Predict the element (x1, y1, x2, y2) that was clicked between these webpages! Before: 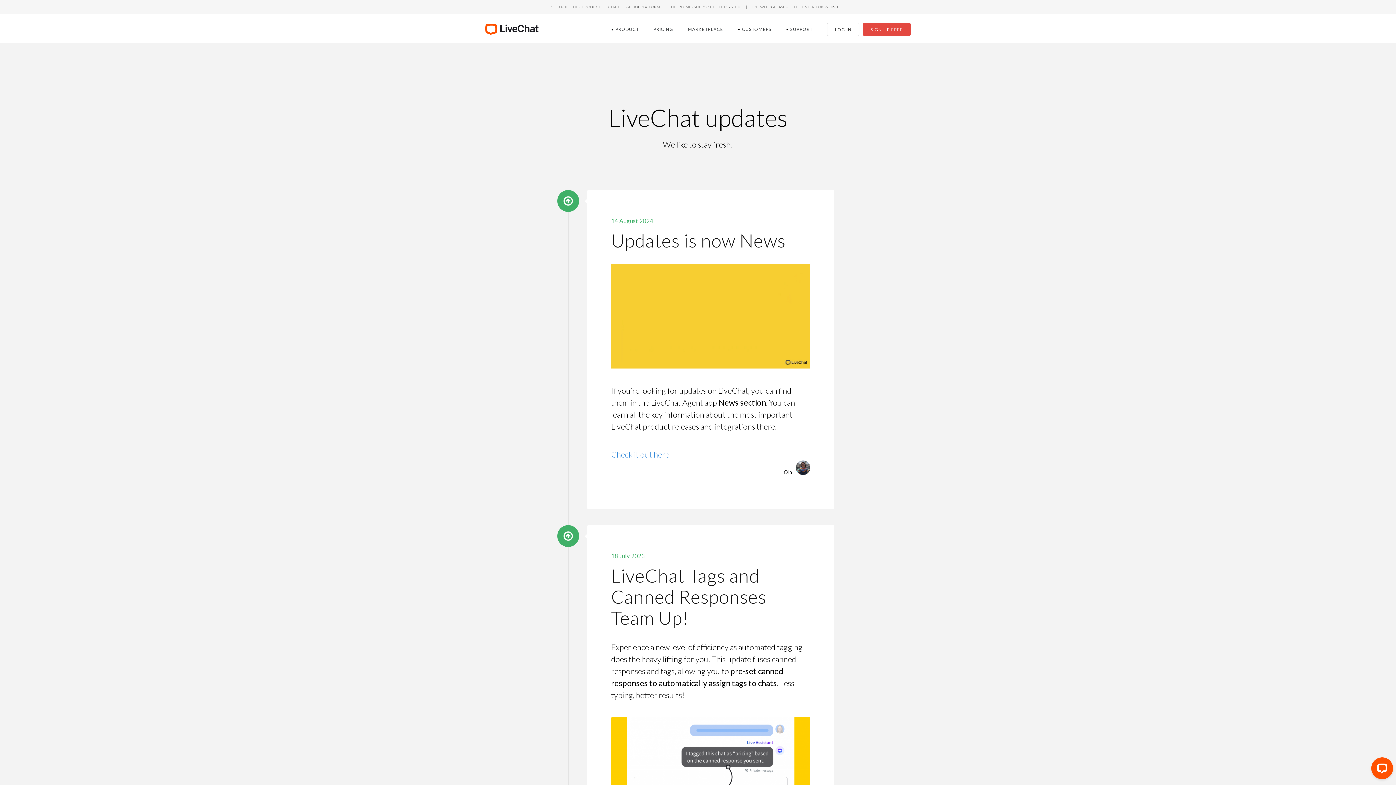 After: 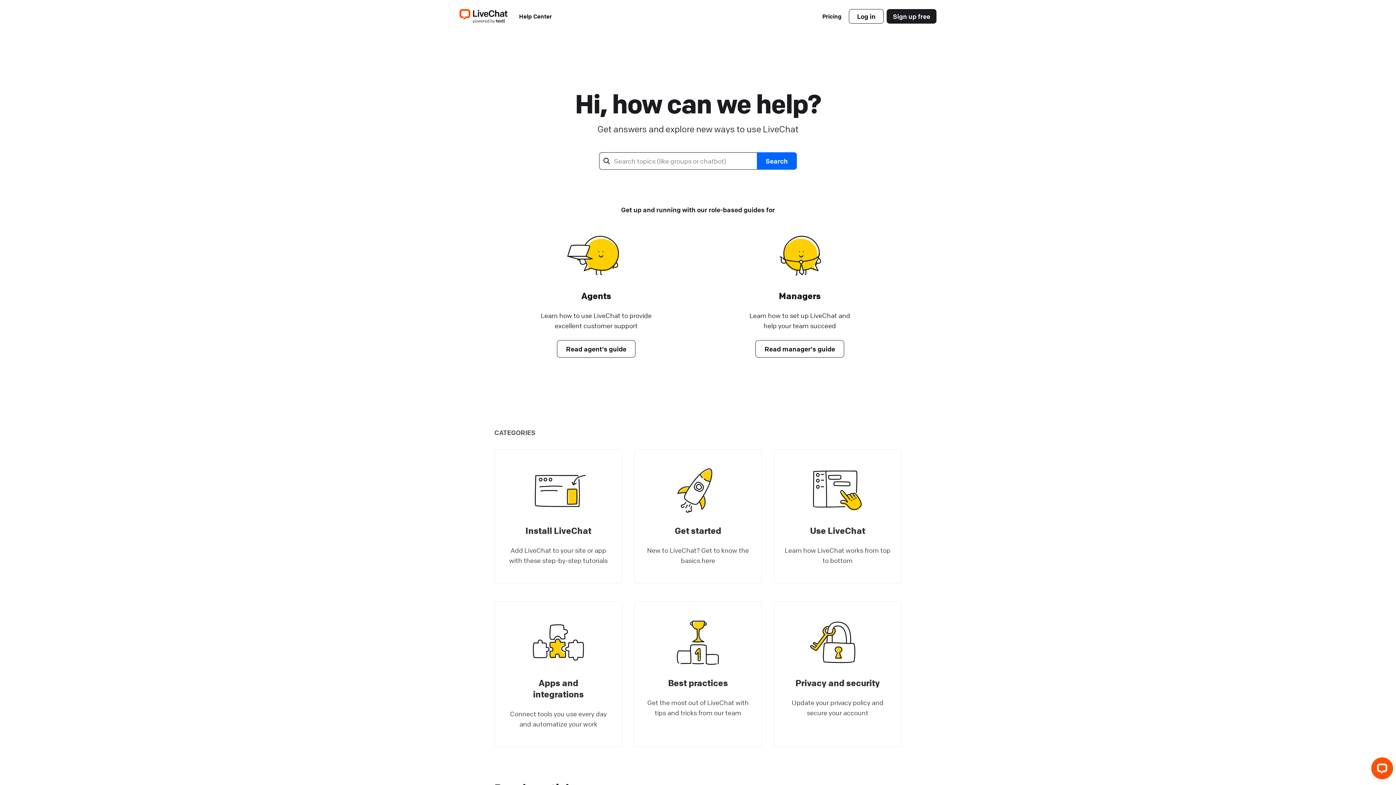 Action: label: SUPPORT bbox: (781, 17, 817, 39)